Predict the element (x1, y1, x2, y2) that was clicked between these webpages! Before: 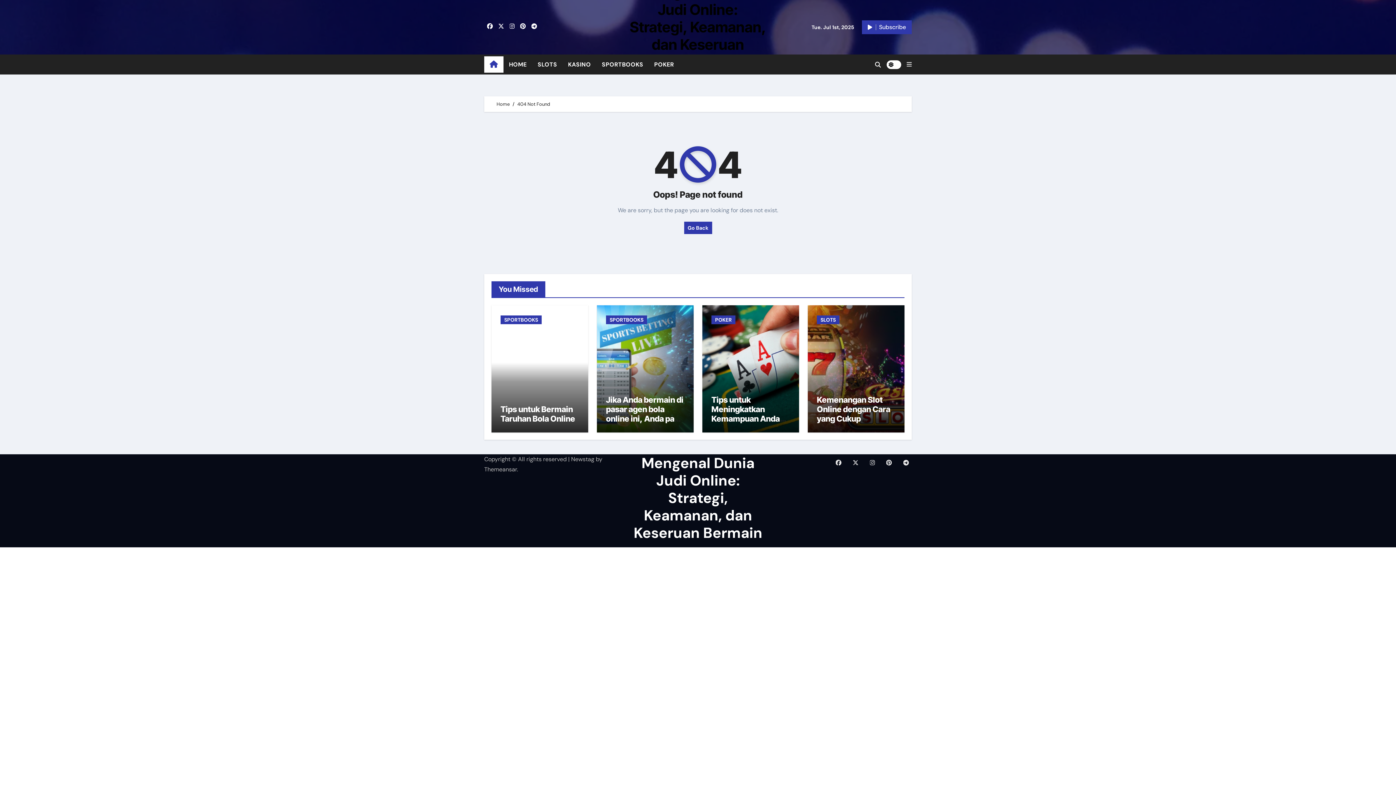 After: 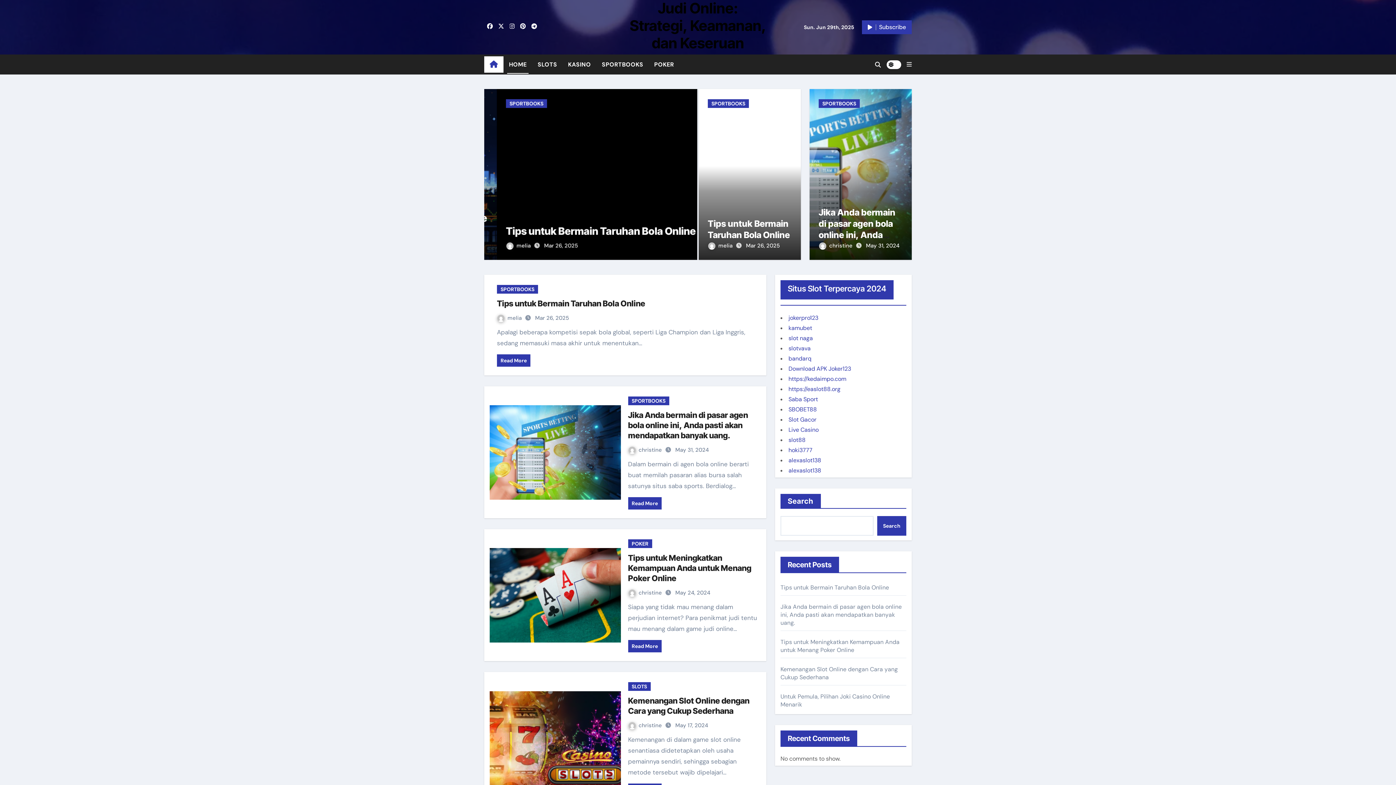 Action: bbox: (630, -16, 766, 70) label: Mengenal Dunia Judi Online: Strategi, Keamanan, dan Keseruan Bermain